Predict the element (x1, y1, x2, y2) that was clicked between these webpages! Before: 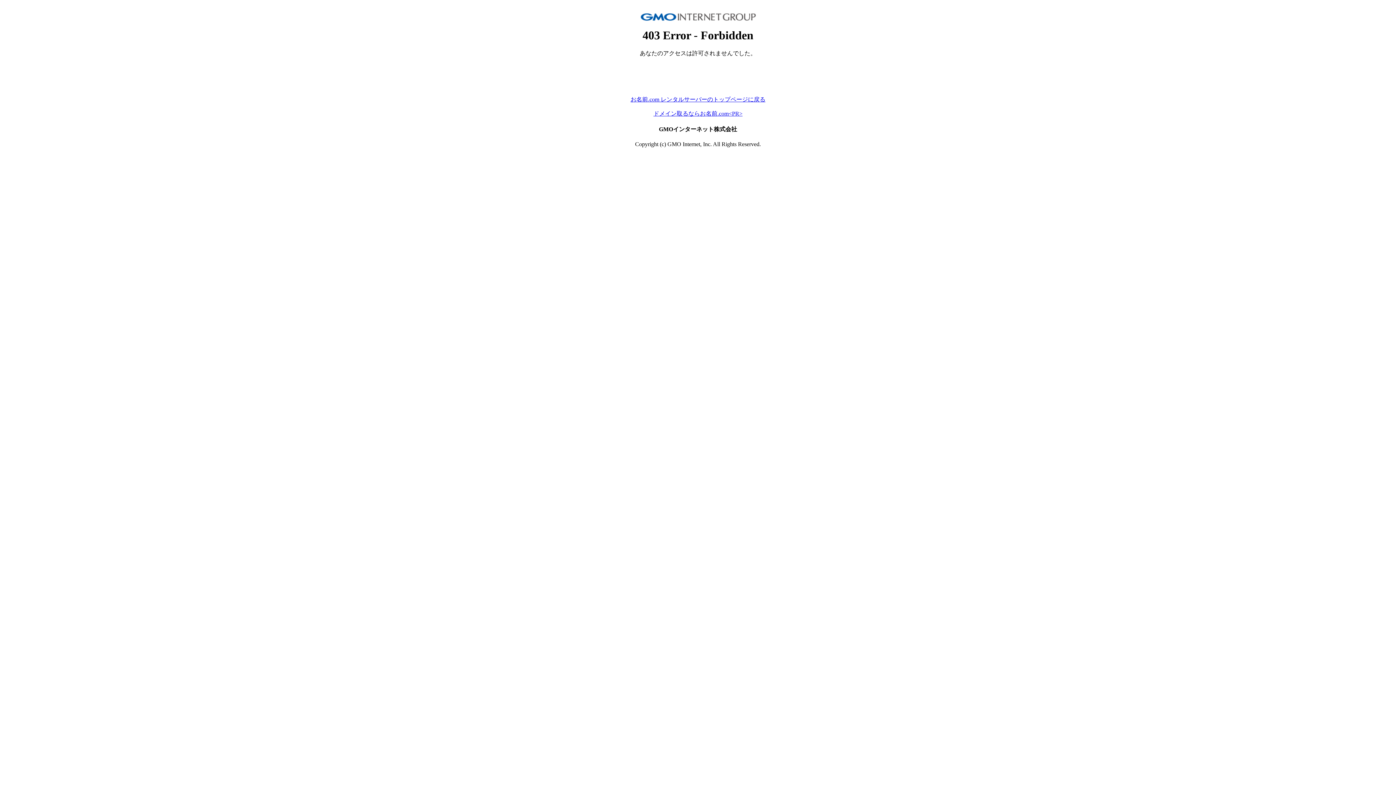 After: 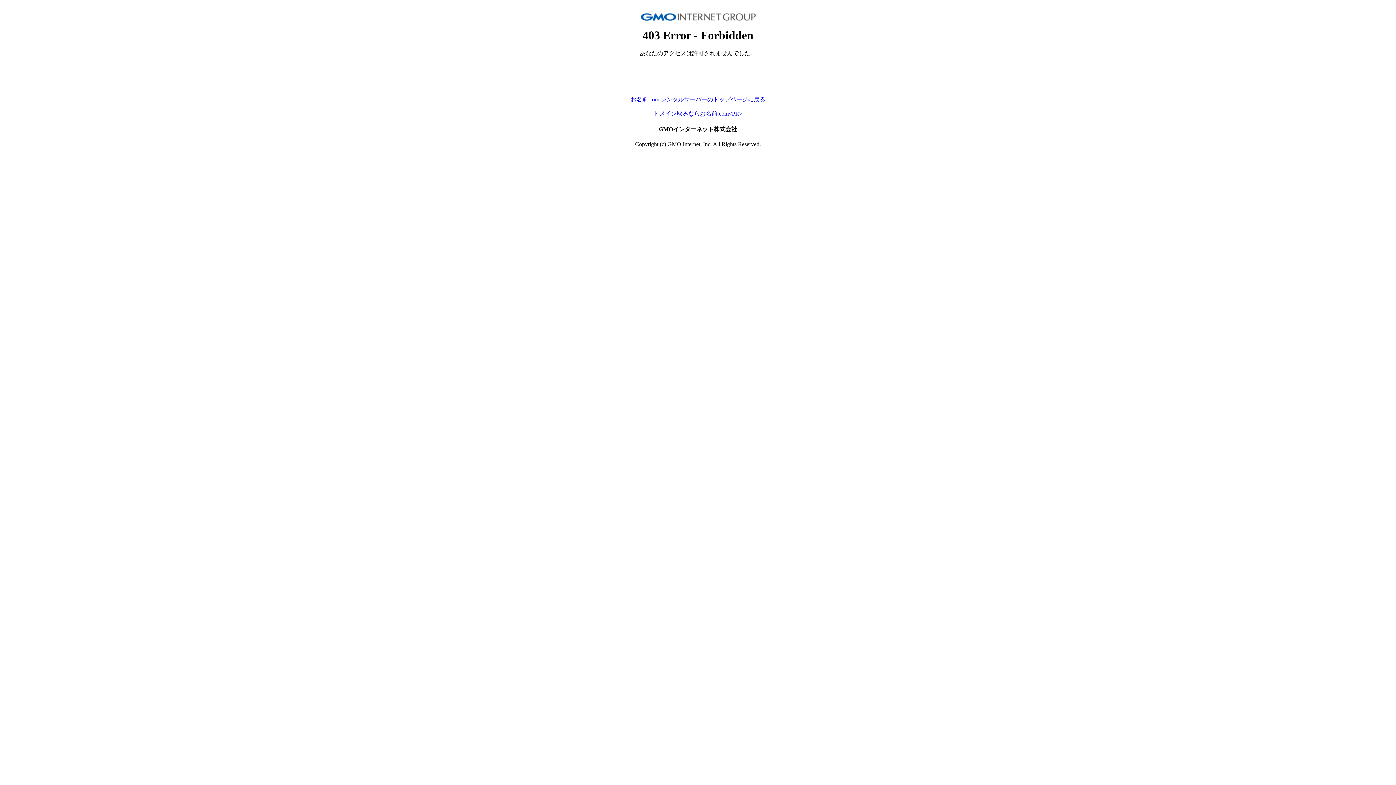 Action: label: お名前.com レンタルサーバーのトップページに戻る bbox: (630, 96, 765, 102)